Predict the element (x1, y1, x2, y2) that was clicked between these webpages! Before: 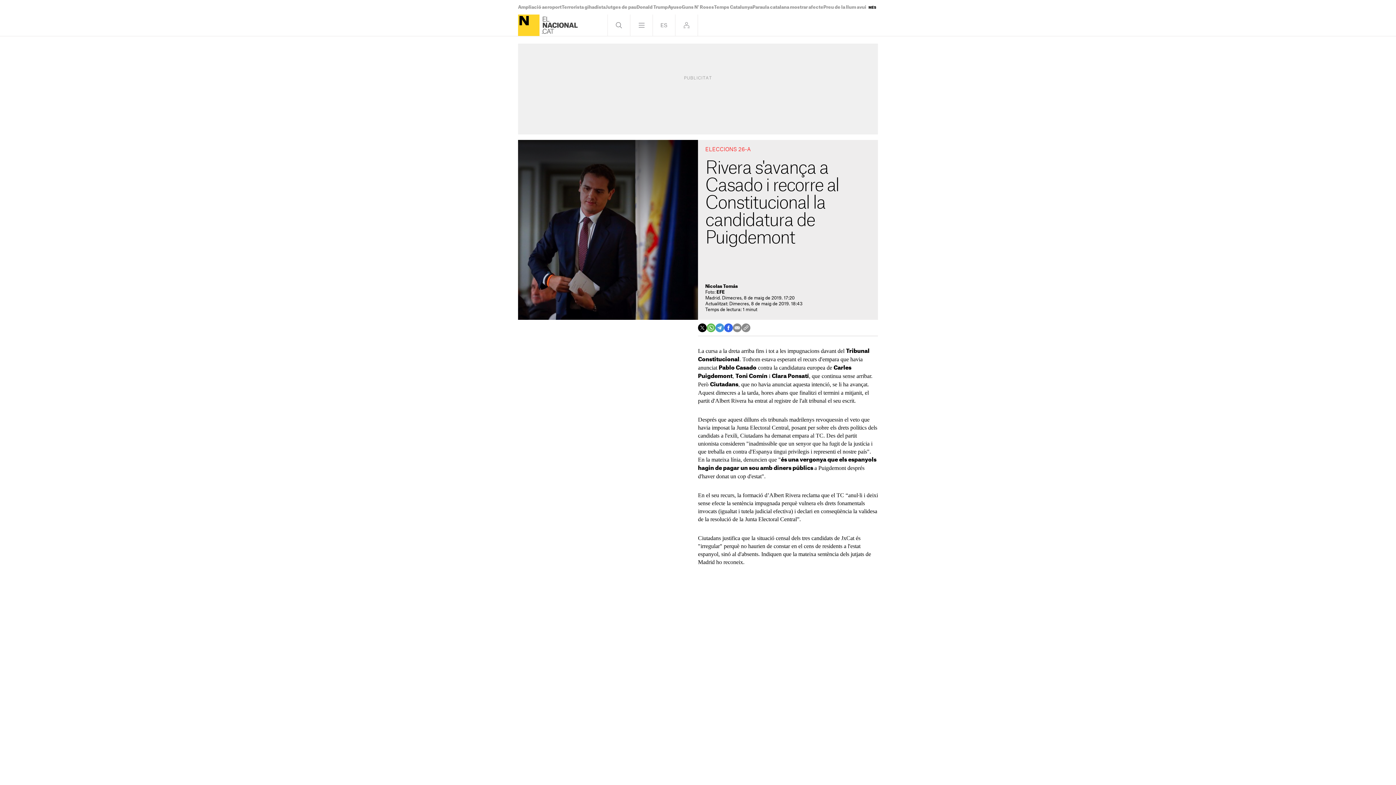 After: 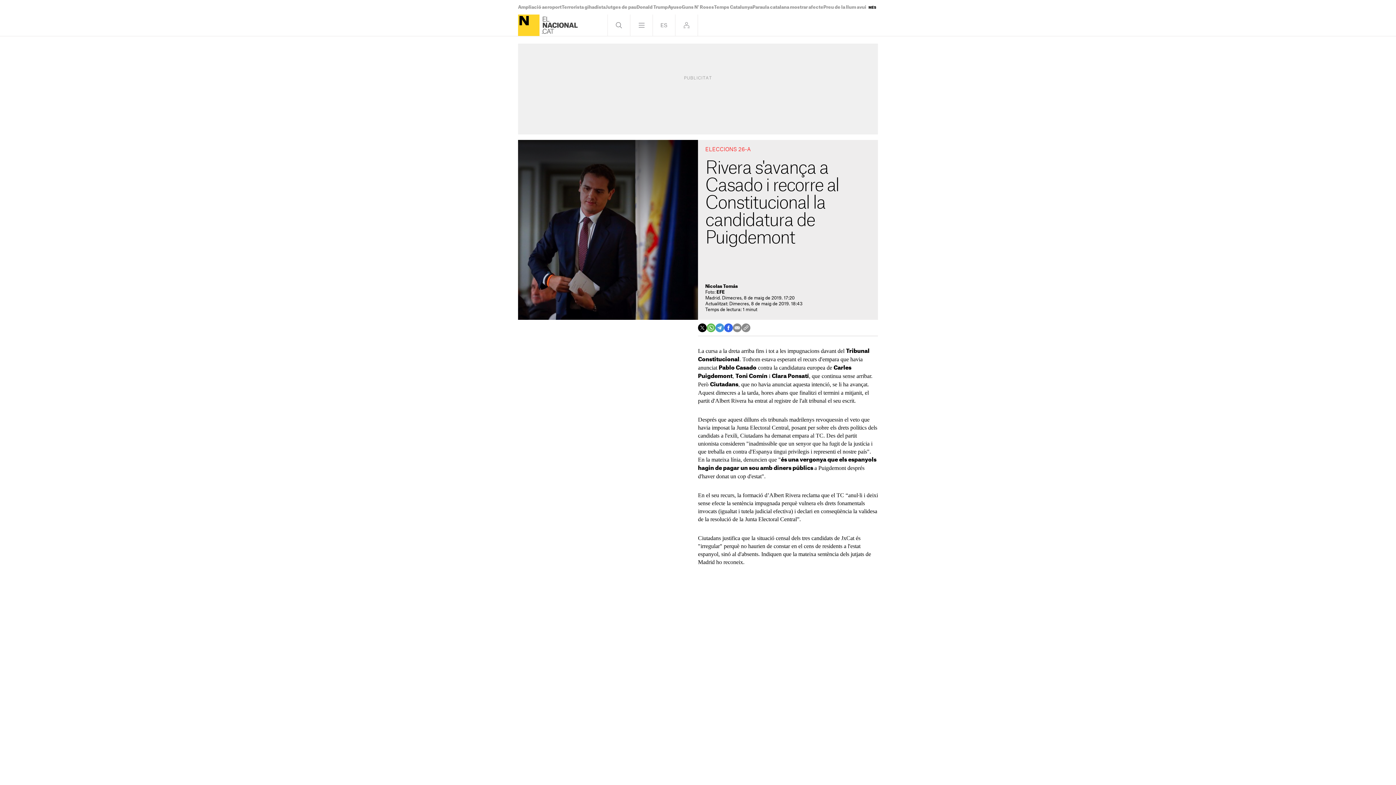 Action: bbox: (698, 323, 706, 332)